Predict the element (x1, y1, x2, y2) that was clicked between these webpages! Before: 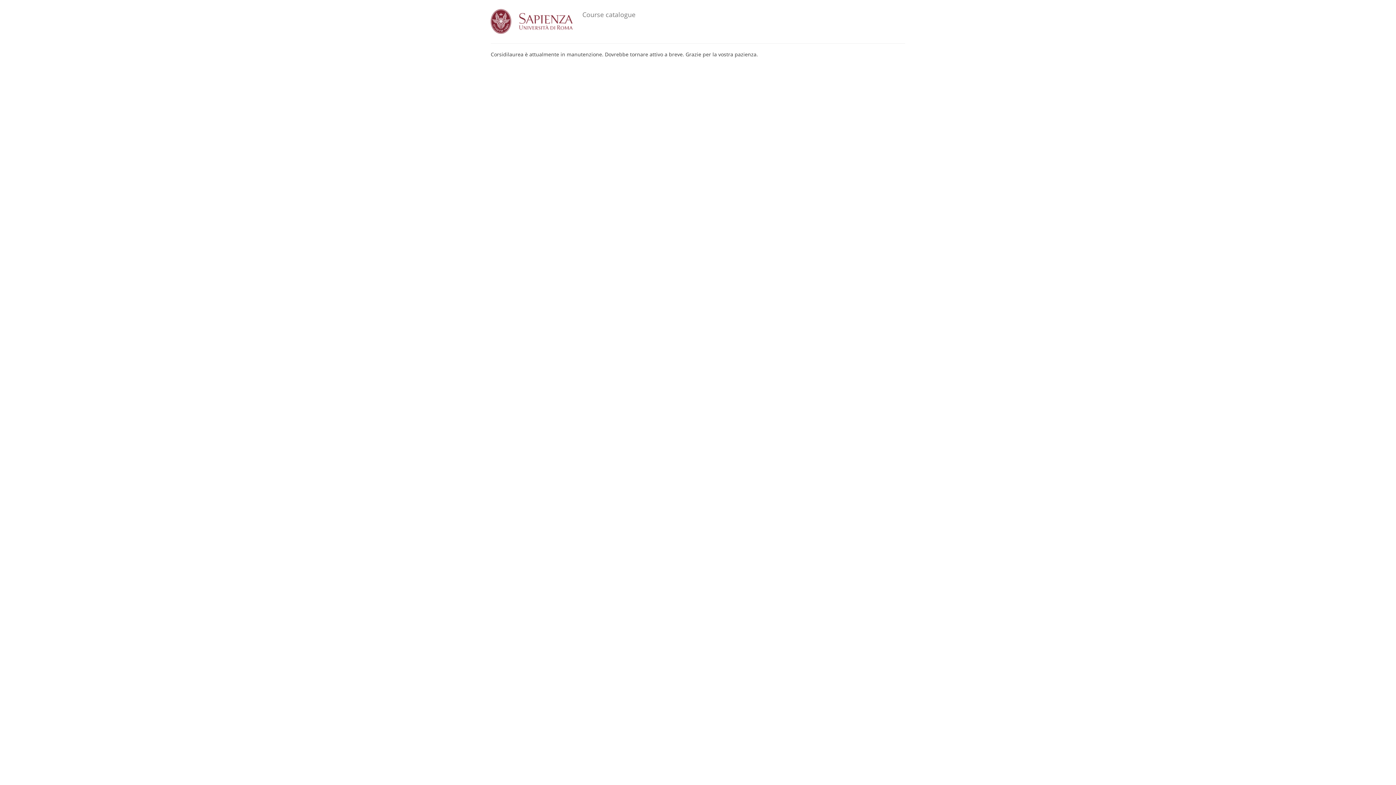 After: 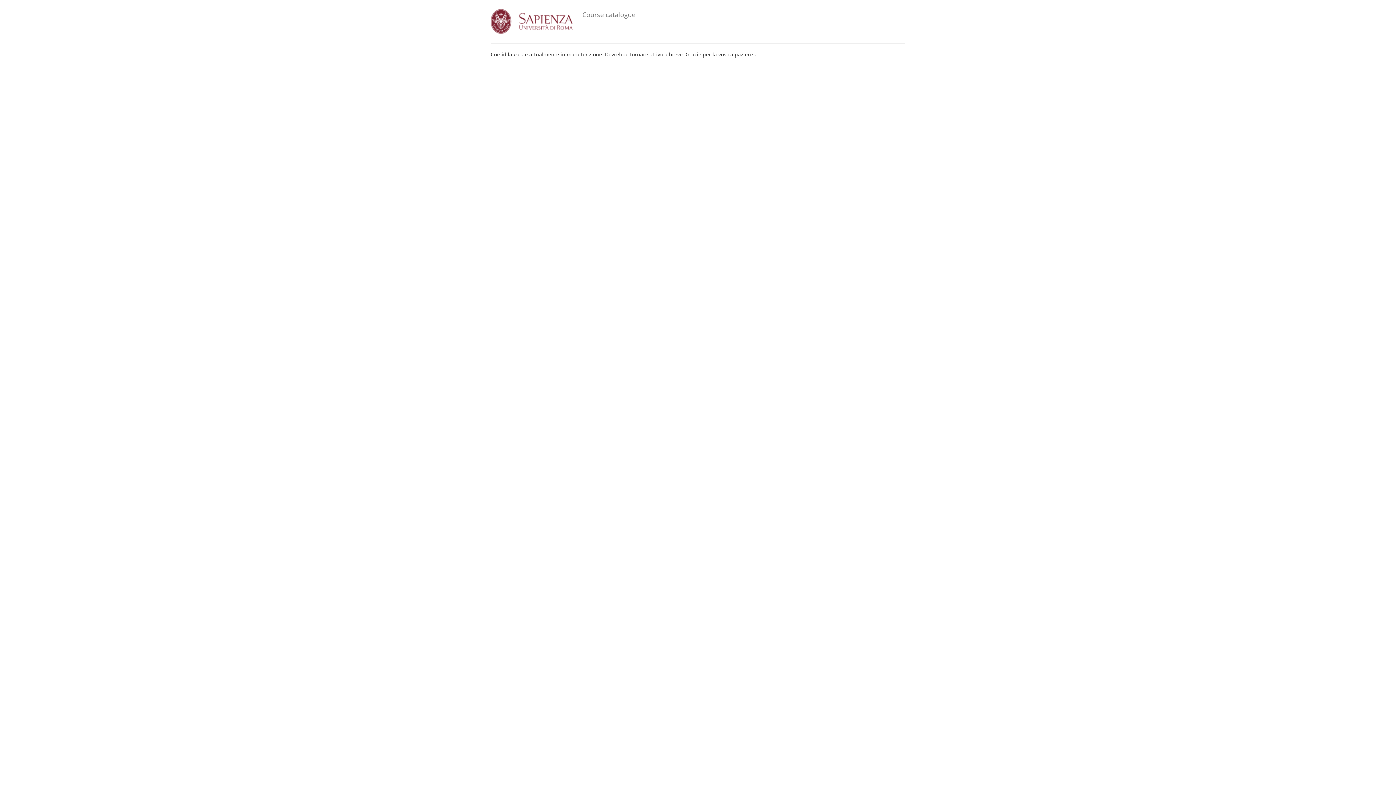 Action: bbox: (490, 8, 586, 34)